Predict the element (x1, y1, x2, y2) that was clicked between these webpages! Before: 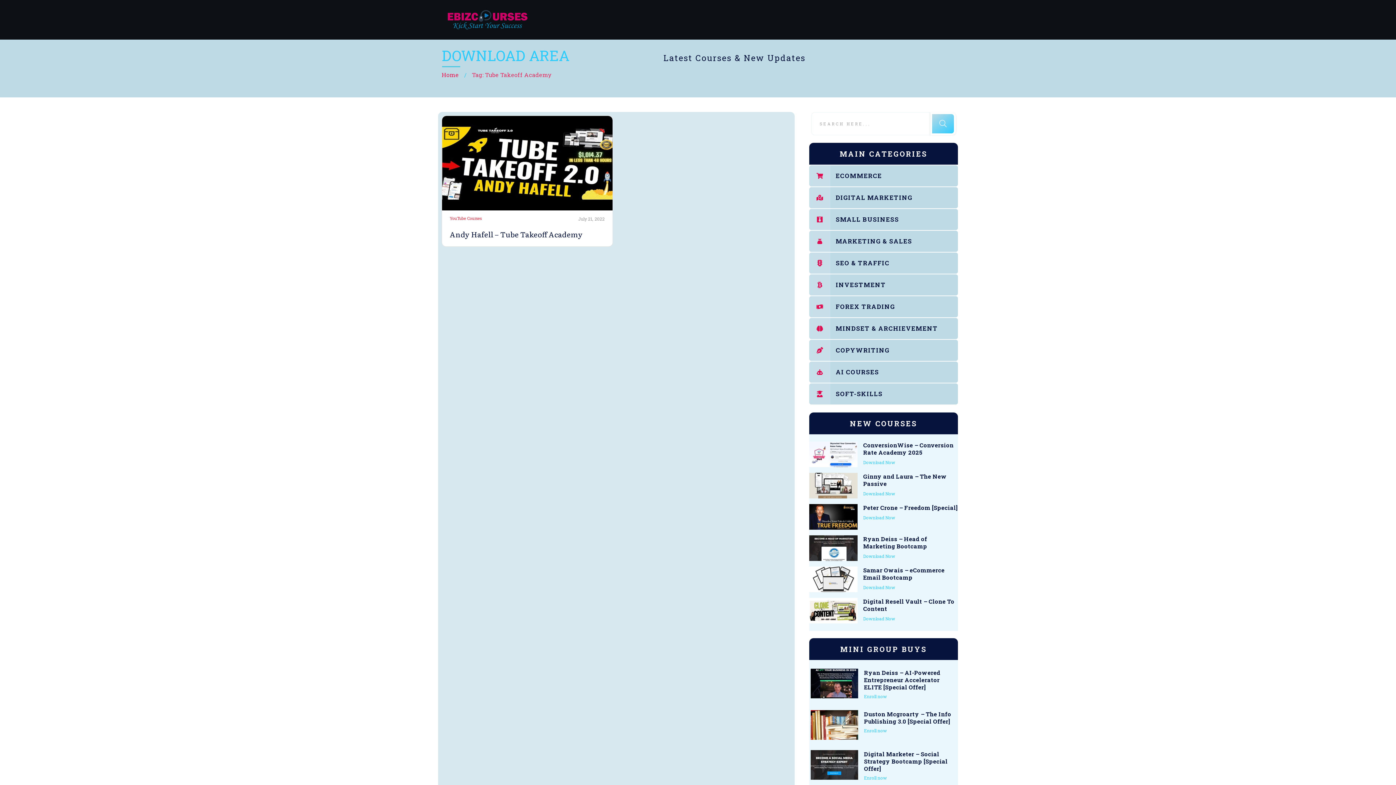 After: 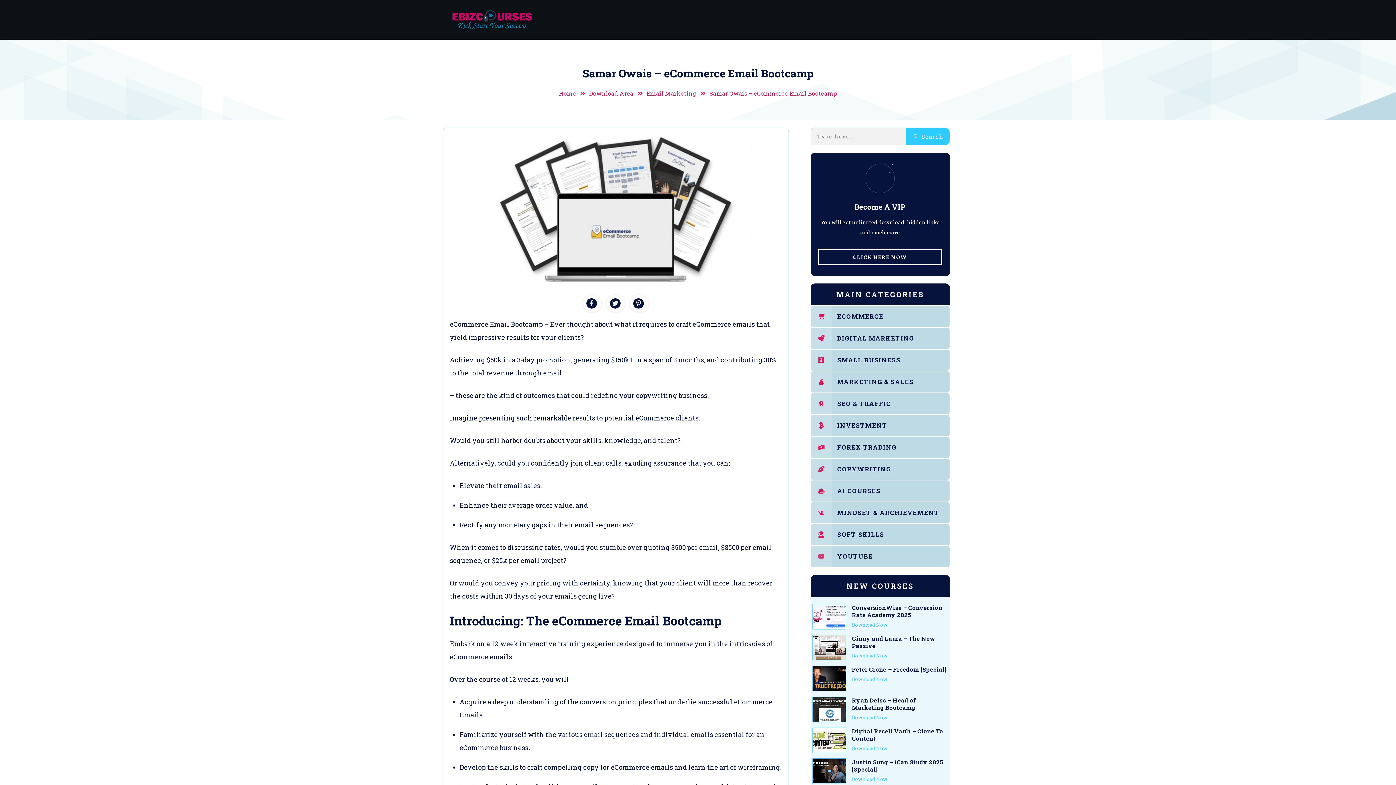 Action: bbox: (863, 566, 944, 581) label: Samar Owais – eCommerce Email Bootcamp